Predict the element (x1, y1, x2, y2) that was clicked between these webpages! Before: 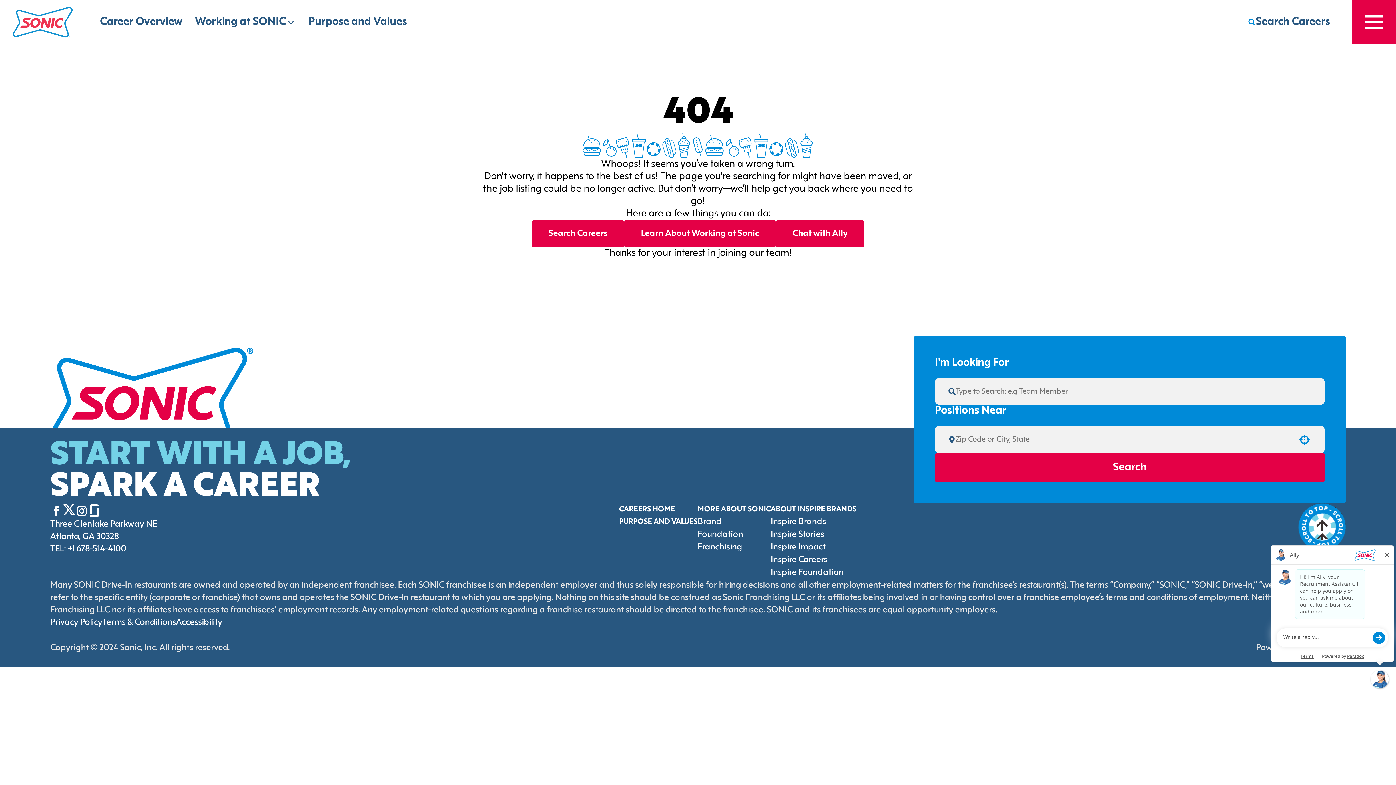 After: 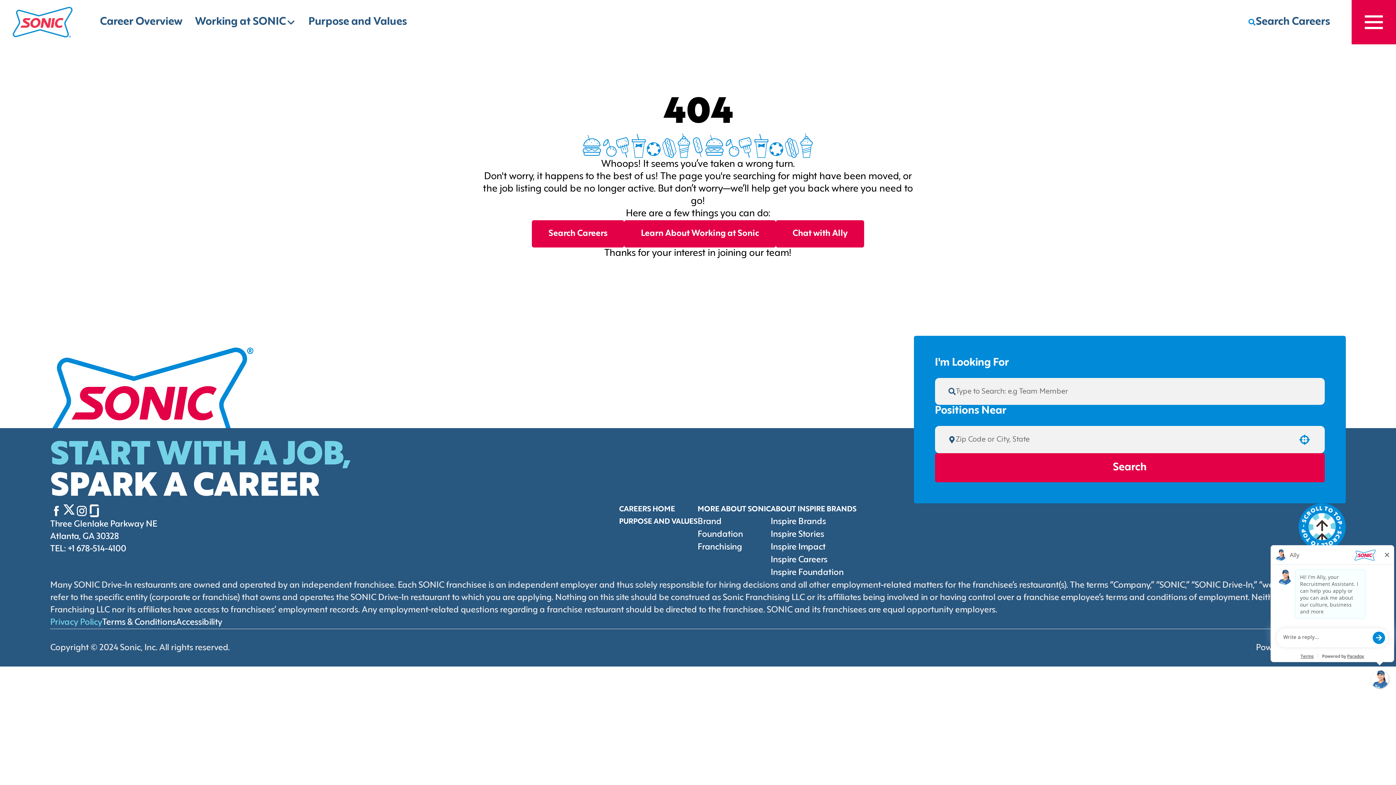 Action: label: Privacy Policy (Opens in new tab) bbox: (50, 618, 102, 626)